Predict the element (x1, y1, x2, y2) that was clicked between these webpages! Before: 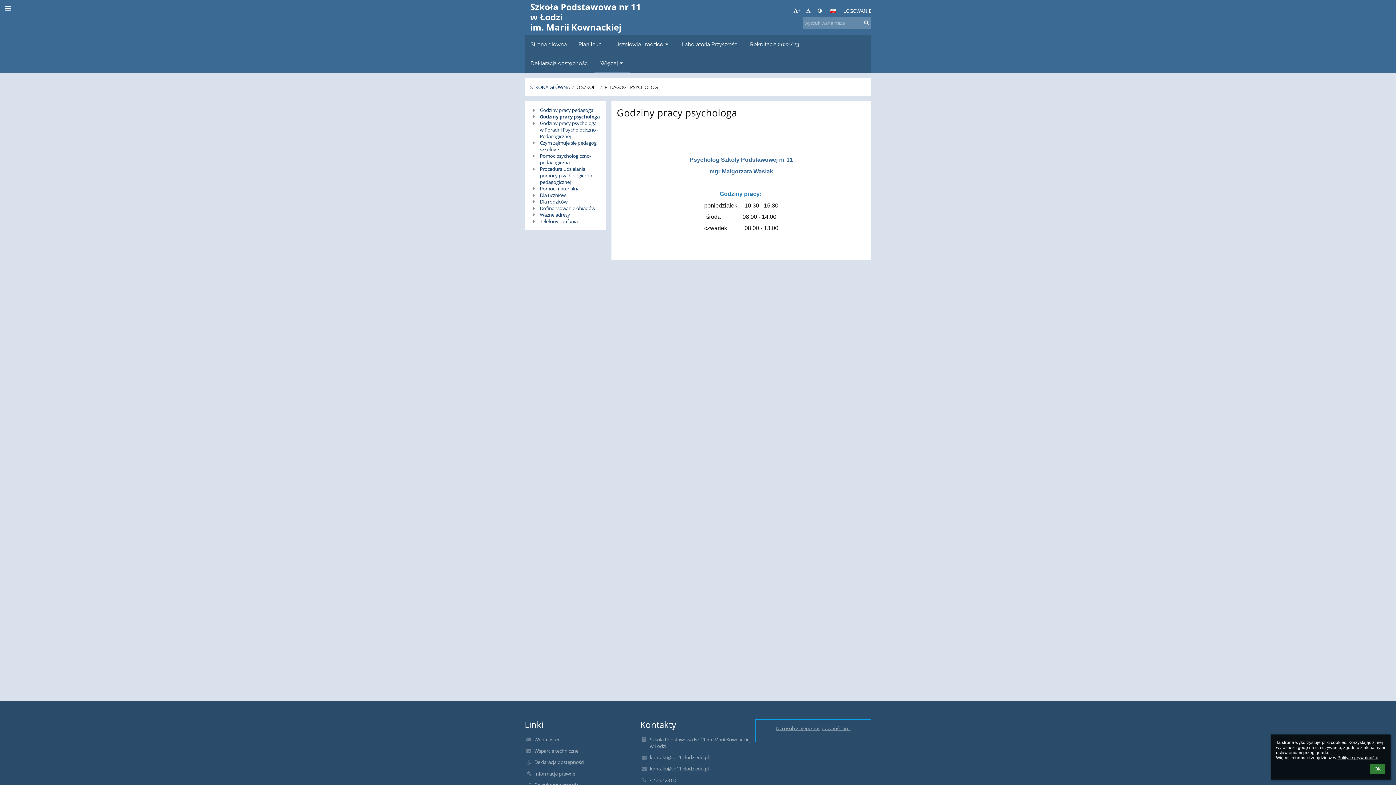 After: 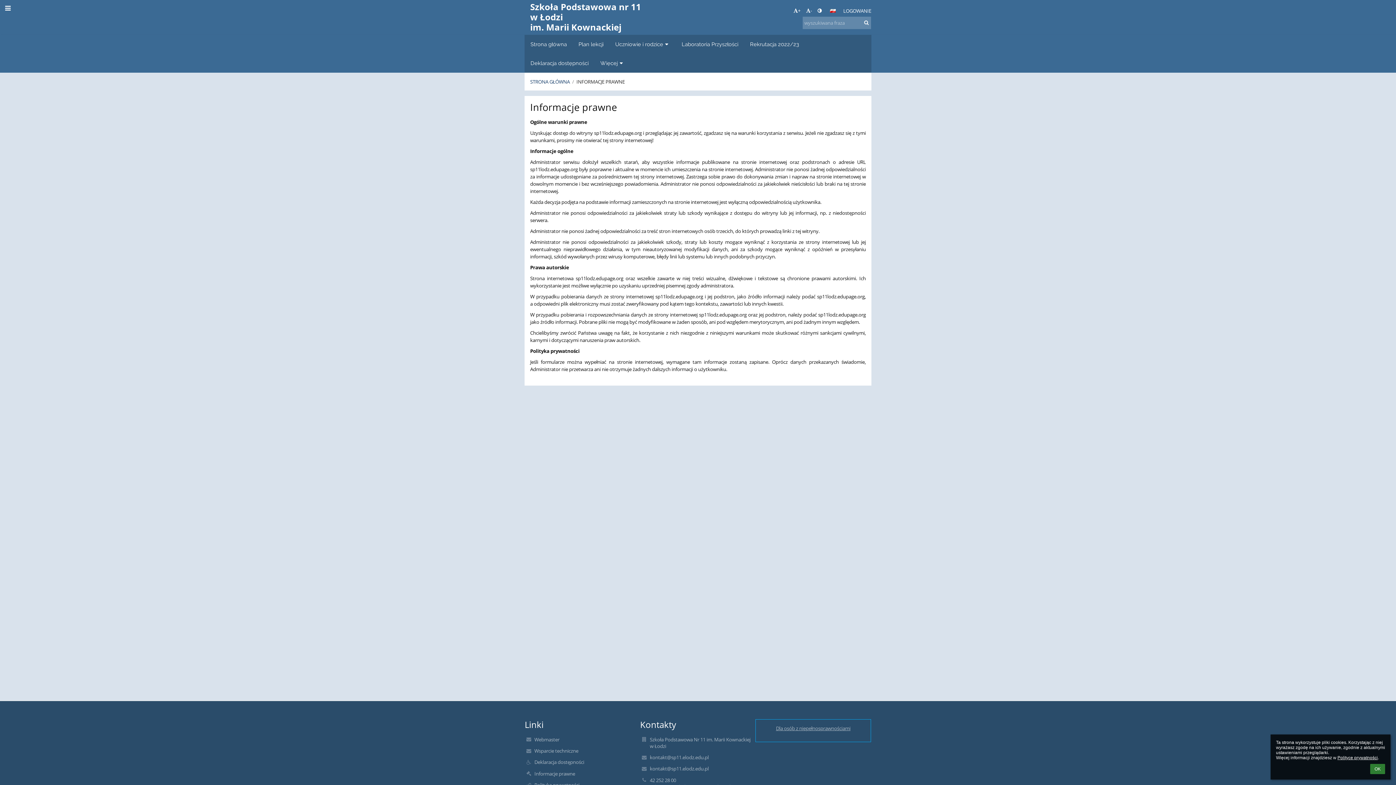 Action: bbox: (534, 770, 637, 777) label: Informacje prawne